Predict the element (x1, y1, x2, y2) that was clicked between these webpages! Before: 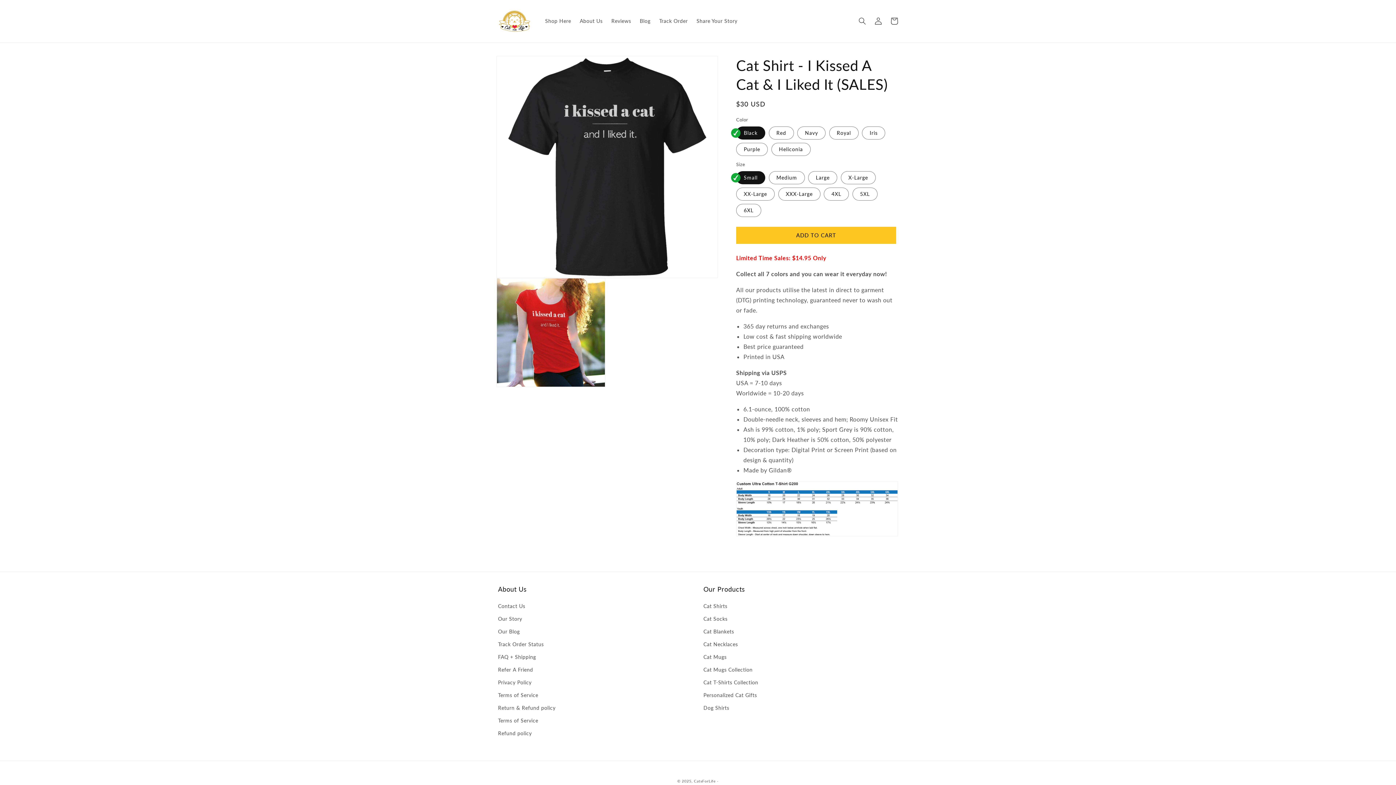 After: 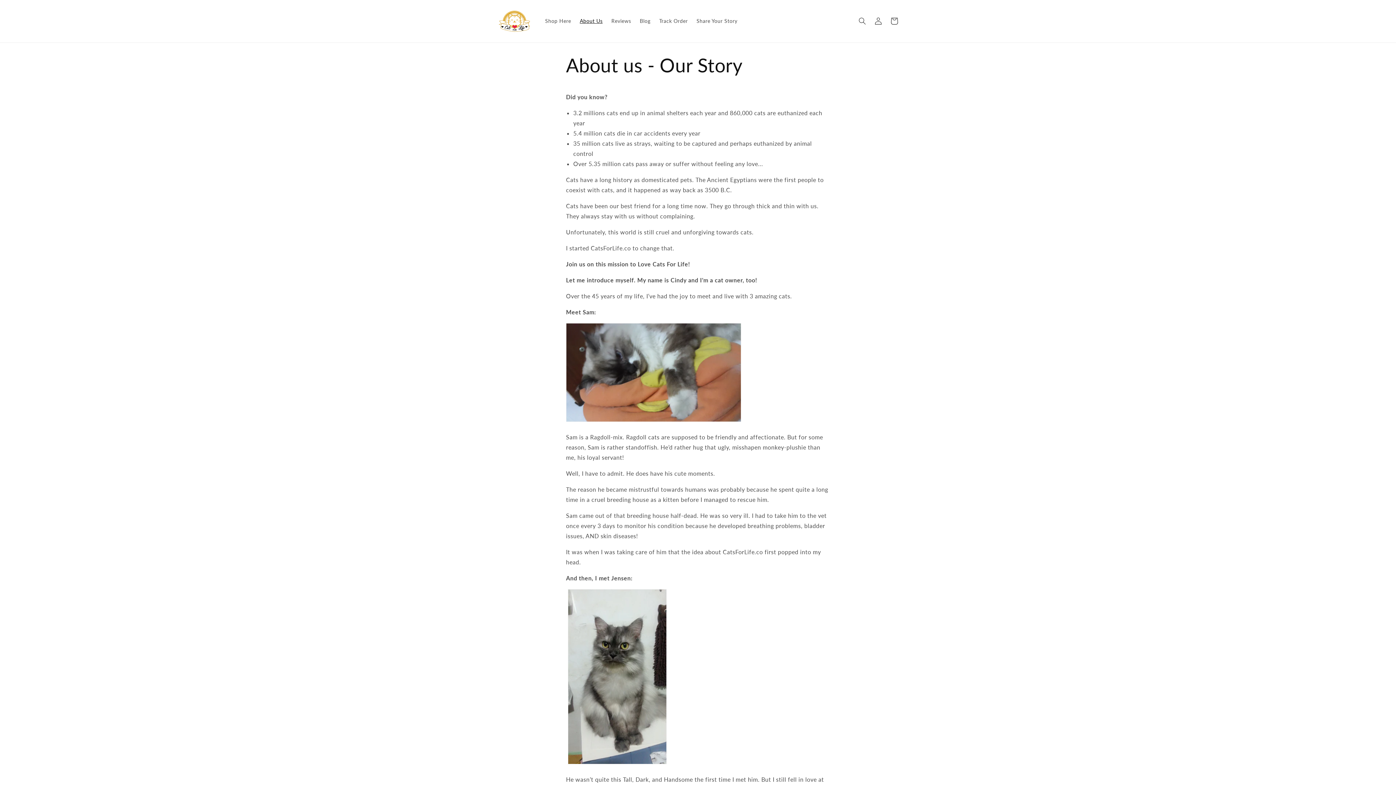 Action: label: Our Story bbox: (498, 612, 522, 625)